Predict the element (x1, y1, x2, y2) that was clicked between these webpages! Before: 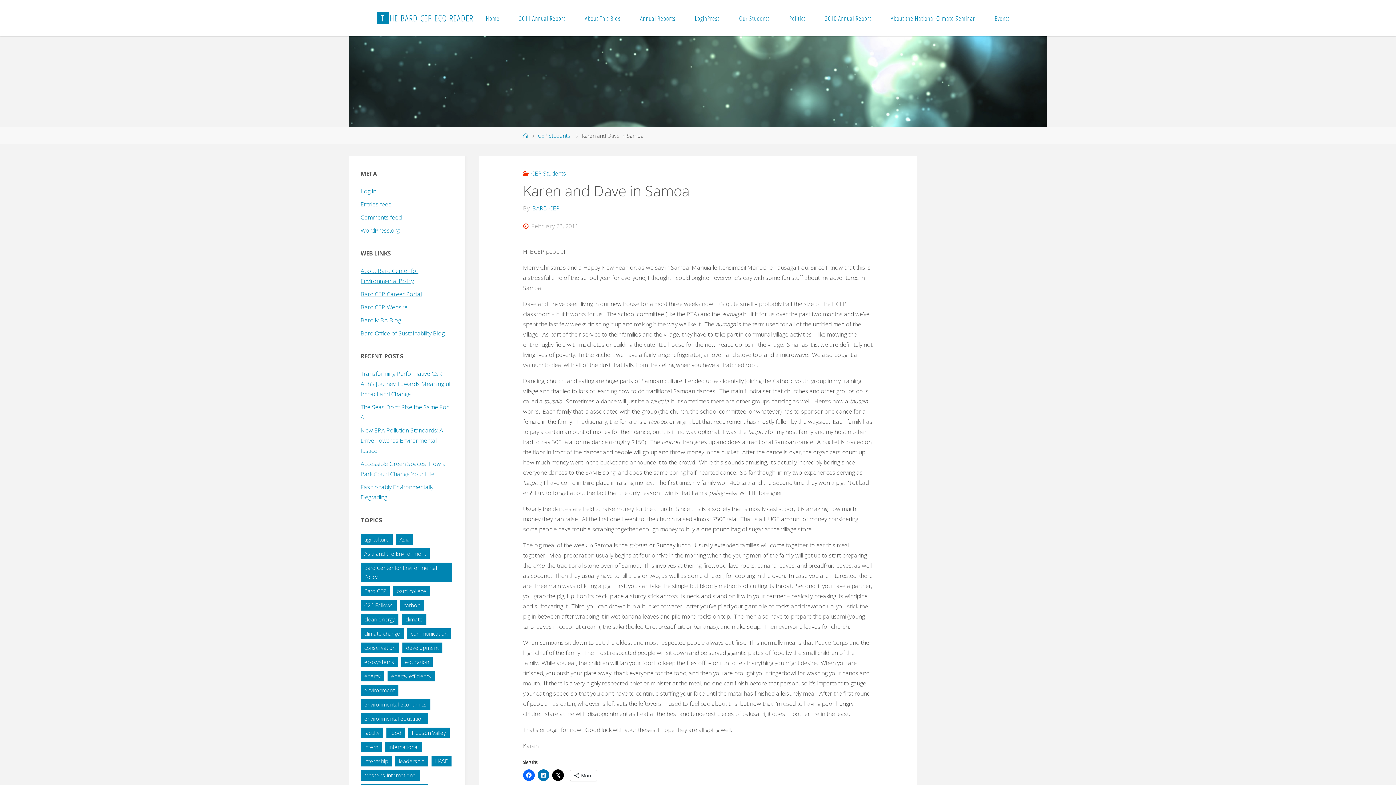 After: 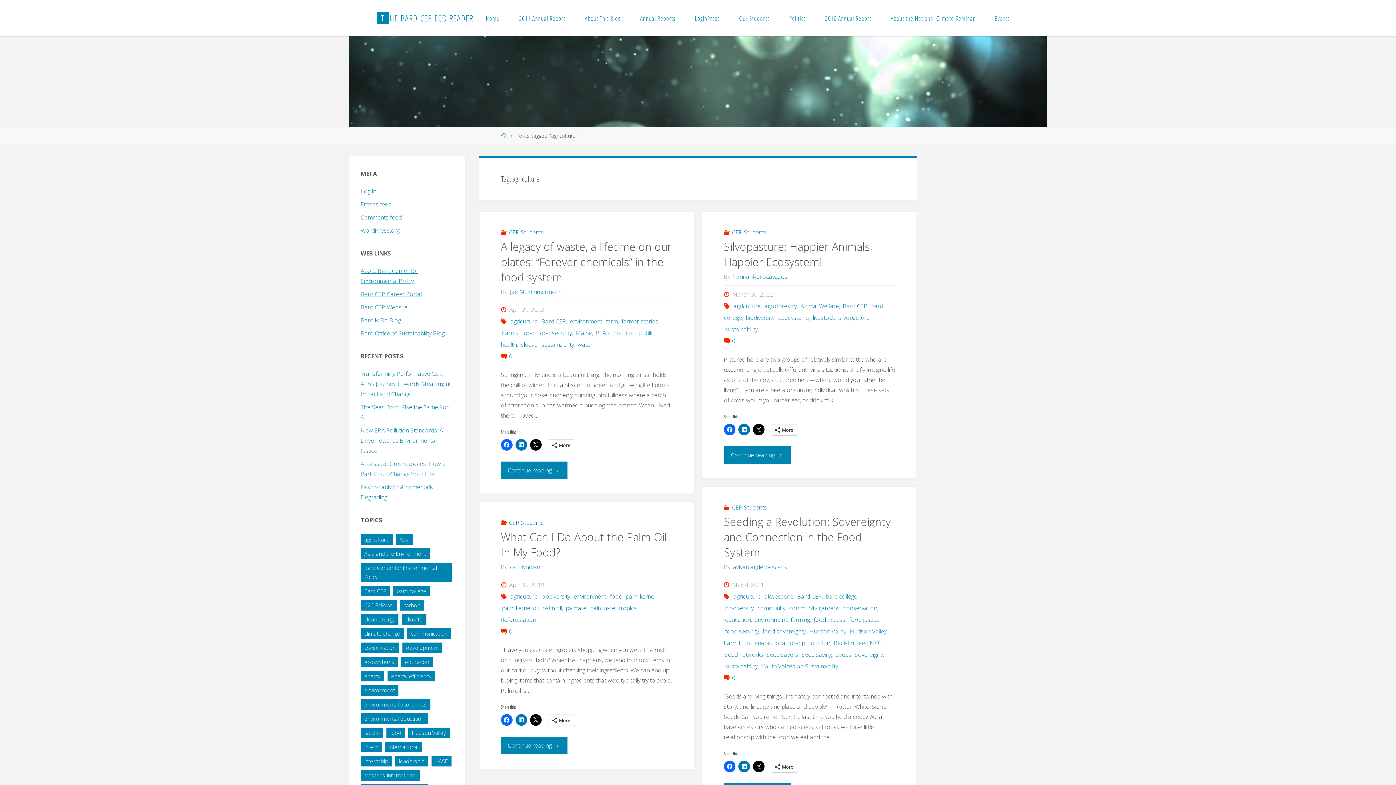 Action: label: agriculture (40 items) bbox: (360, 534, 392, 545)